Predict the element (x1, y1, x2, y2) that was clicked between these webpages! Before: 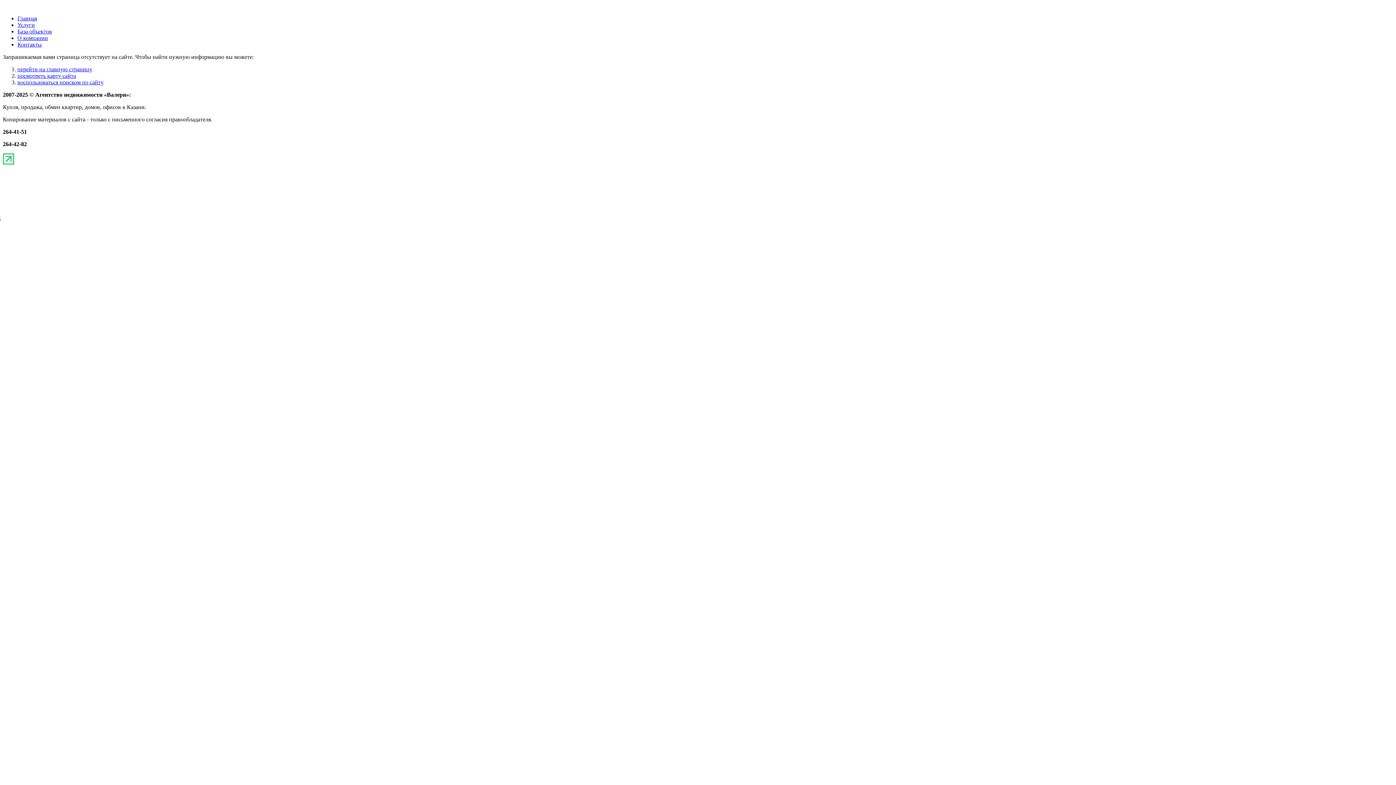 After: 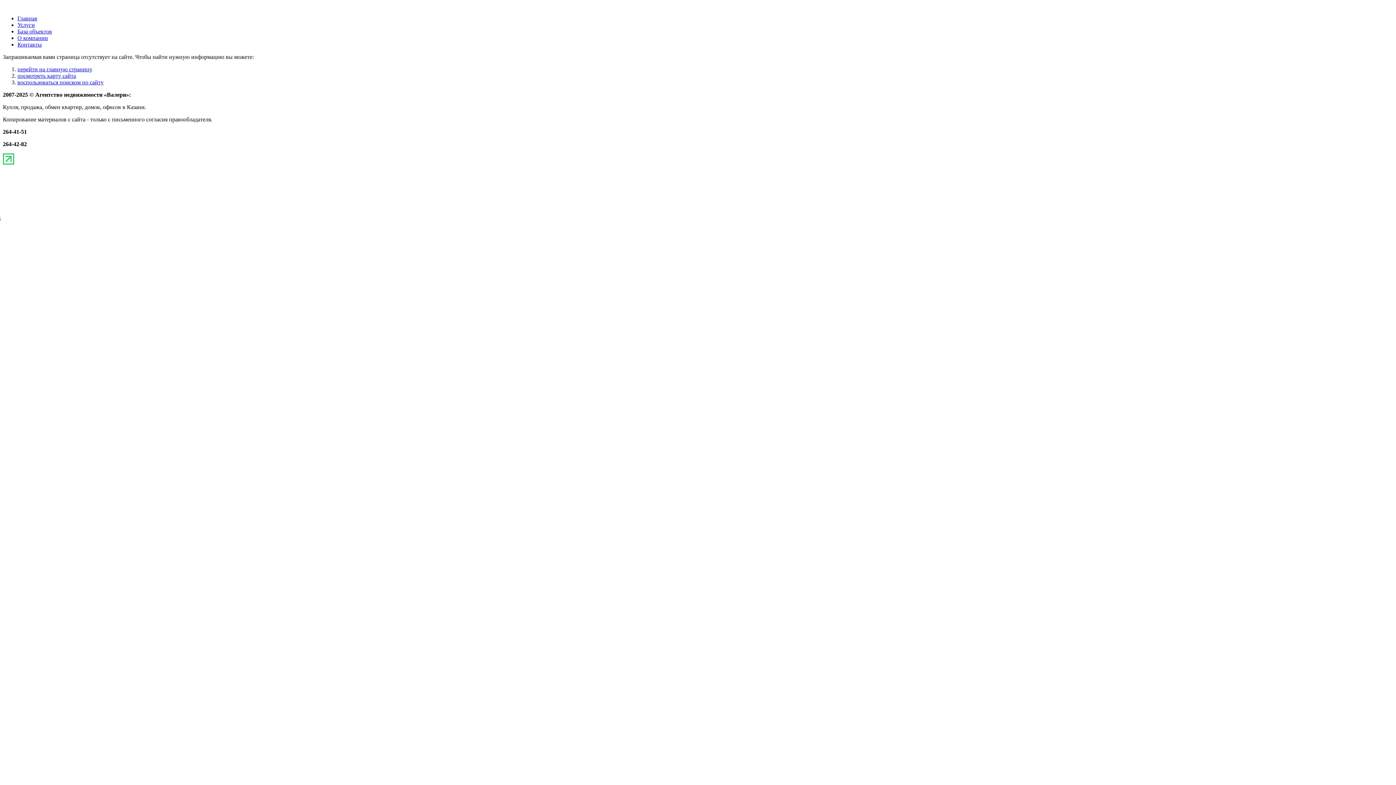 Action: bbox: (2, 159, 14, 165)